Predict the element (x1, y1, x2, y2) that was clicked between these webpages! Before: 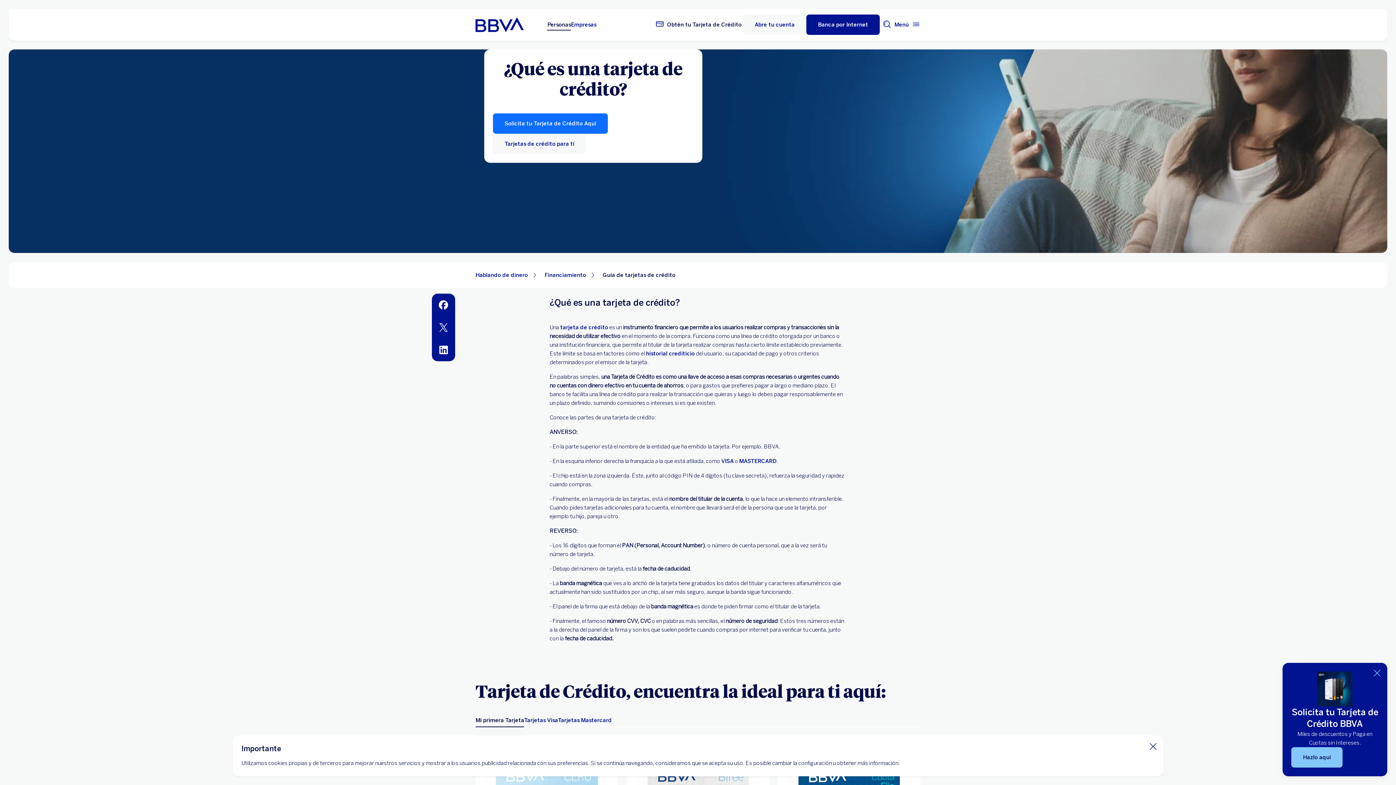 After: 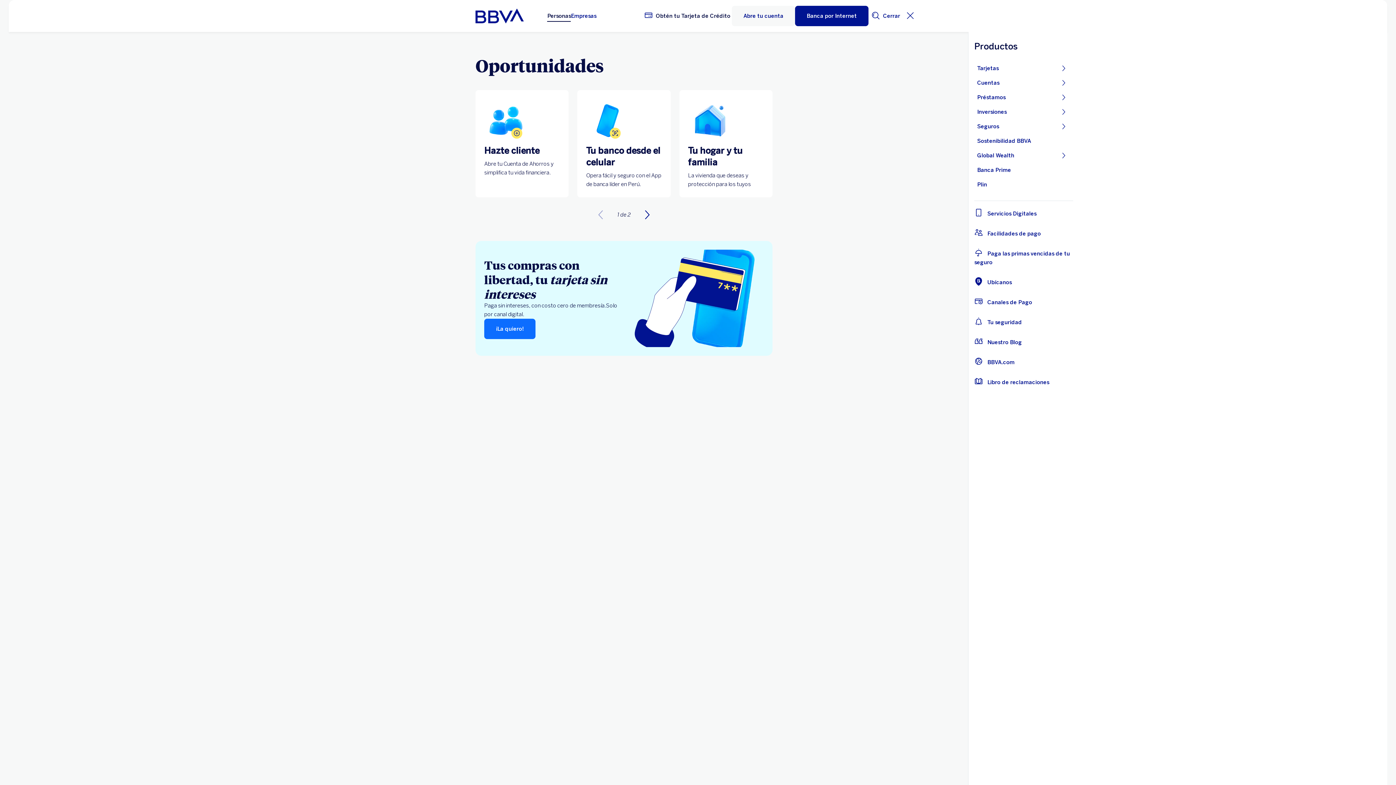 Action: bbox: (894, 17, 920, 31) label: Menú principal